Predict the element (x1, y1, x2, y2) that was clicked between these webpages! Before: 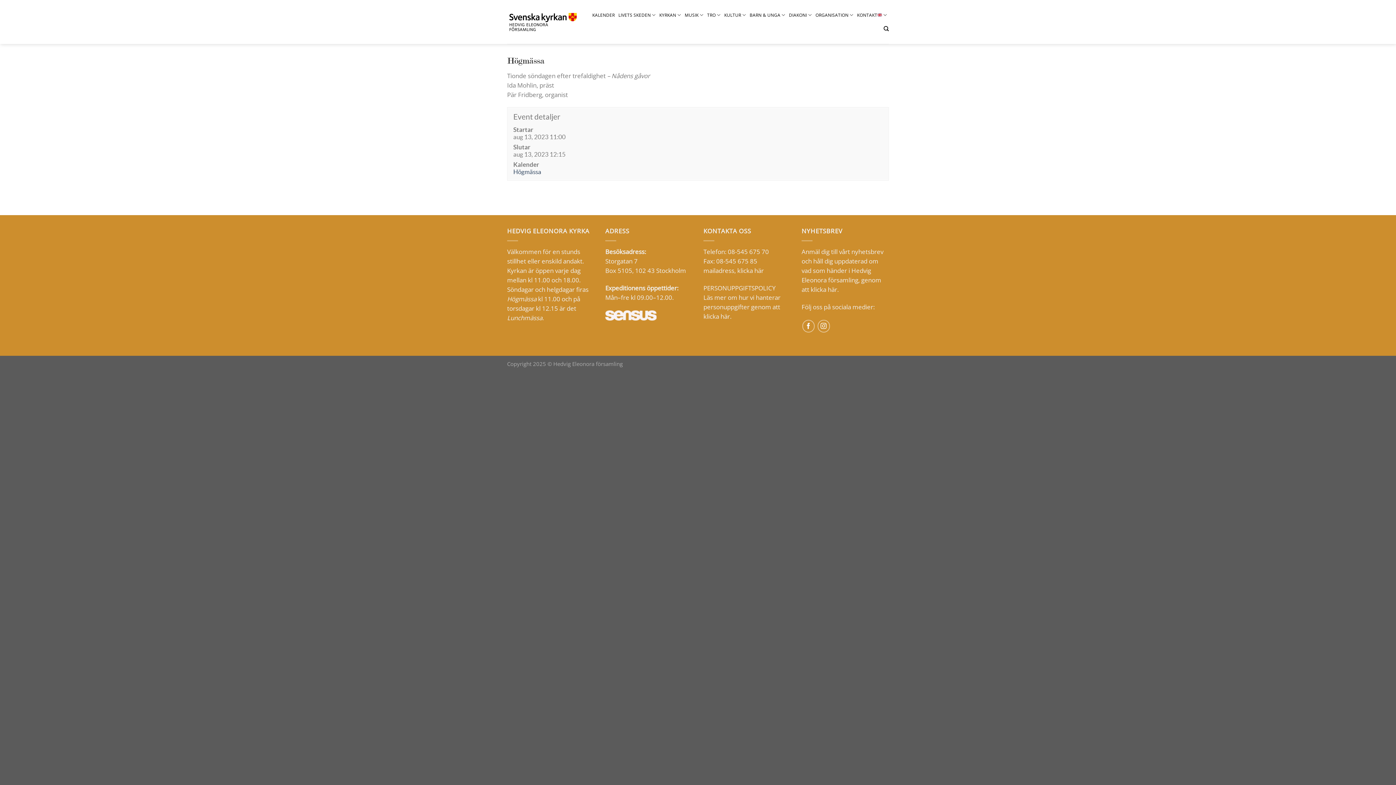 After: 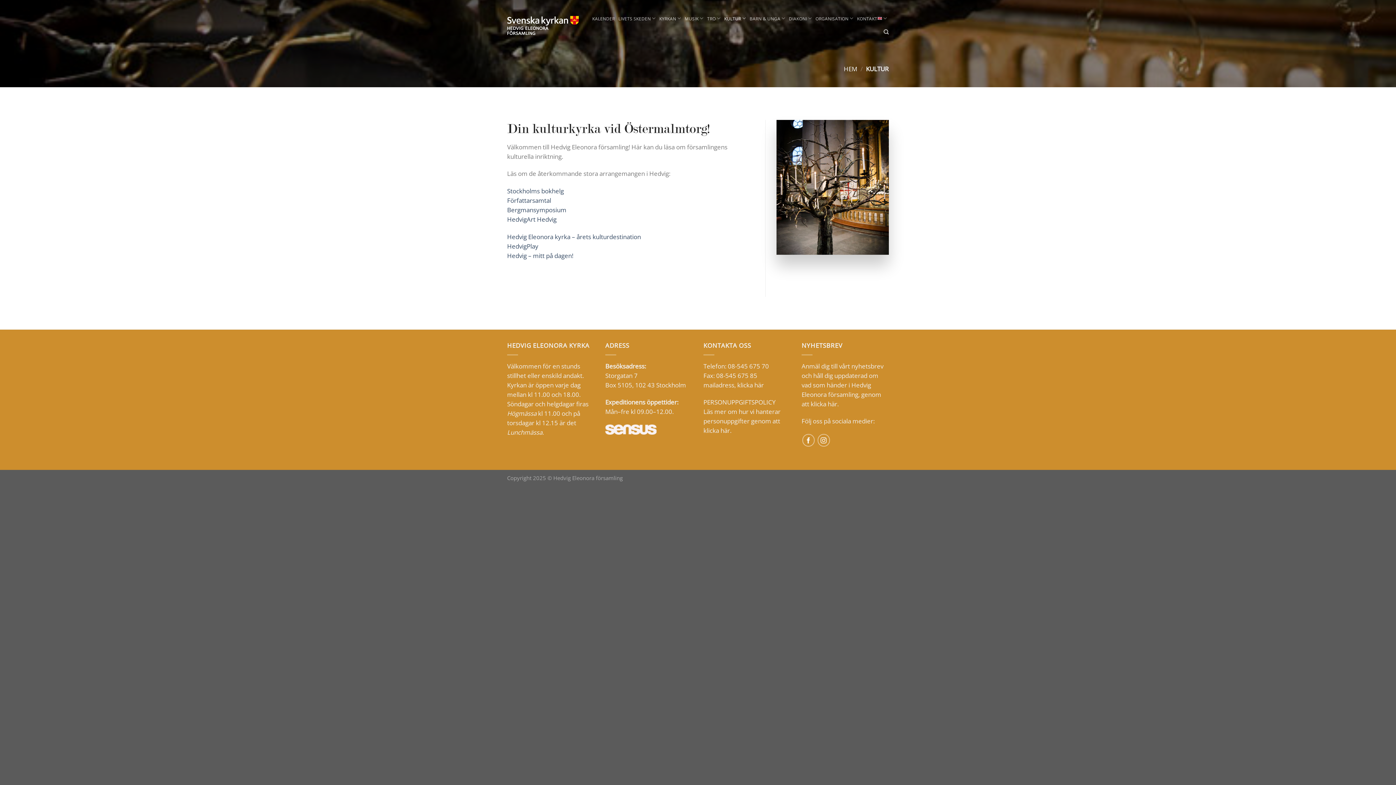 Action: bbox: (724, 7, 746, 22) label: KULTUR